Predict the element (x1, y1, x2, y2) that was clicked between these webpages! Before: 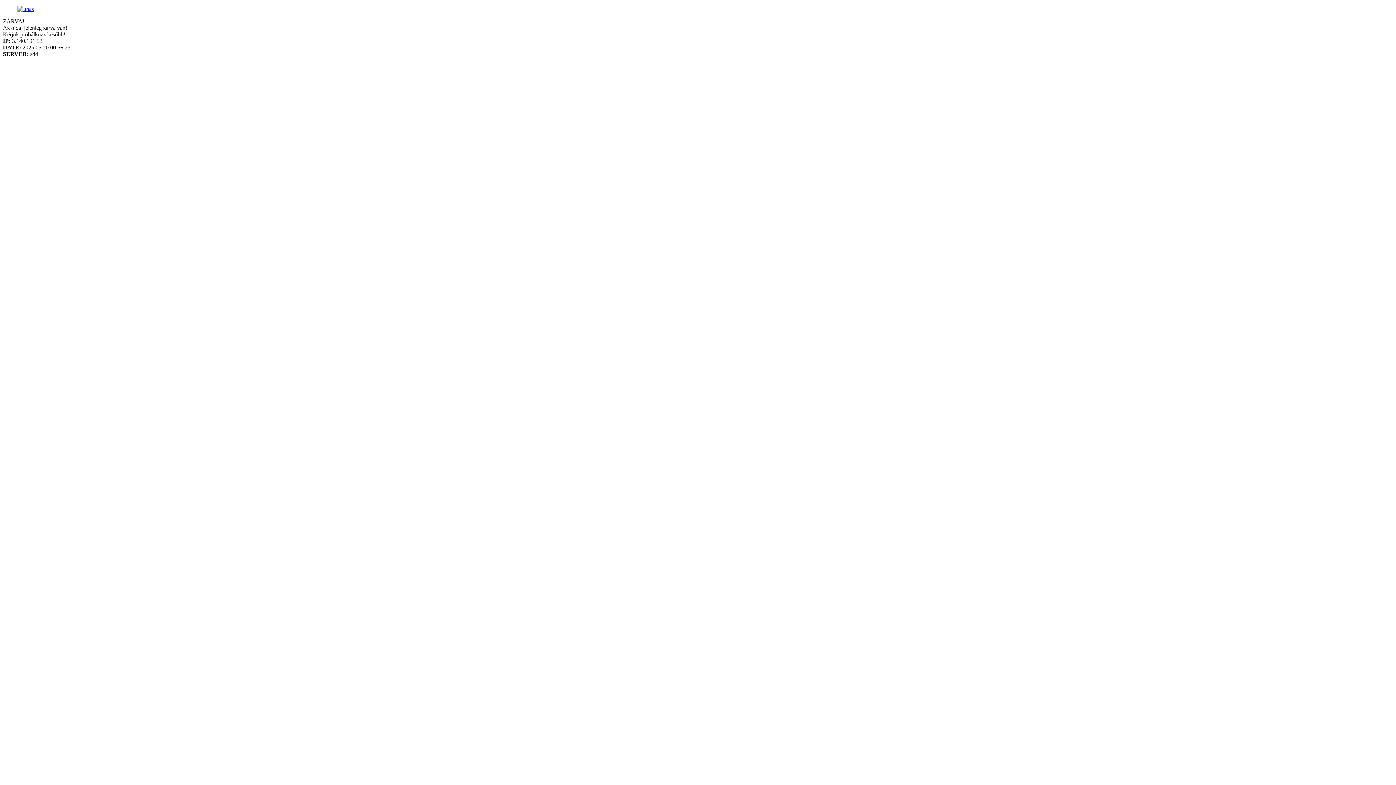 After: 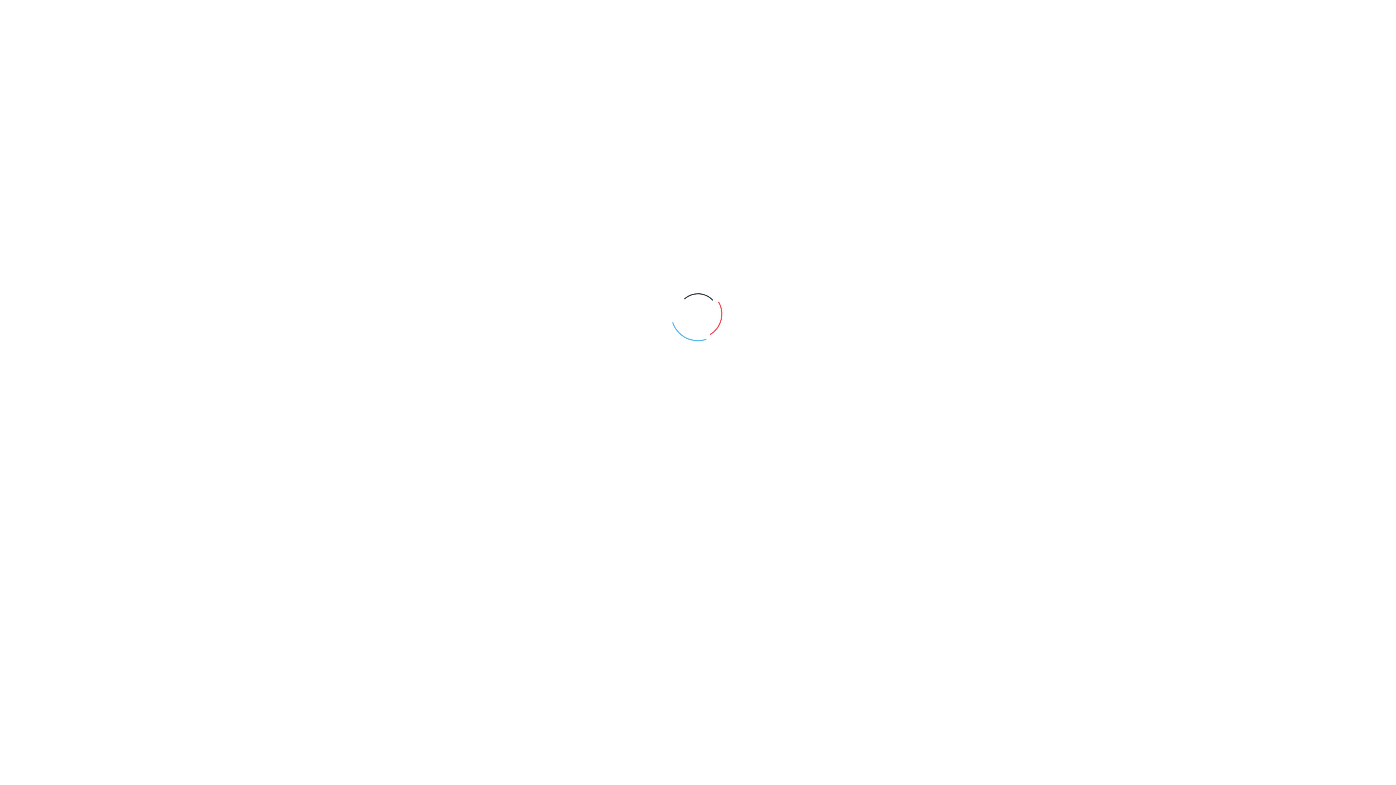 Action: bbox: (17, 5, 33, 12)